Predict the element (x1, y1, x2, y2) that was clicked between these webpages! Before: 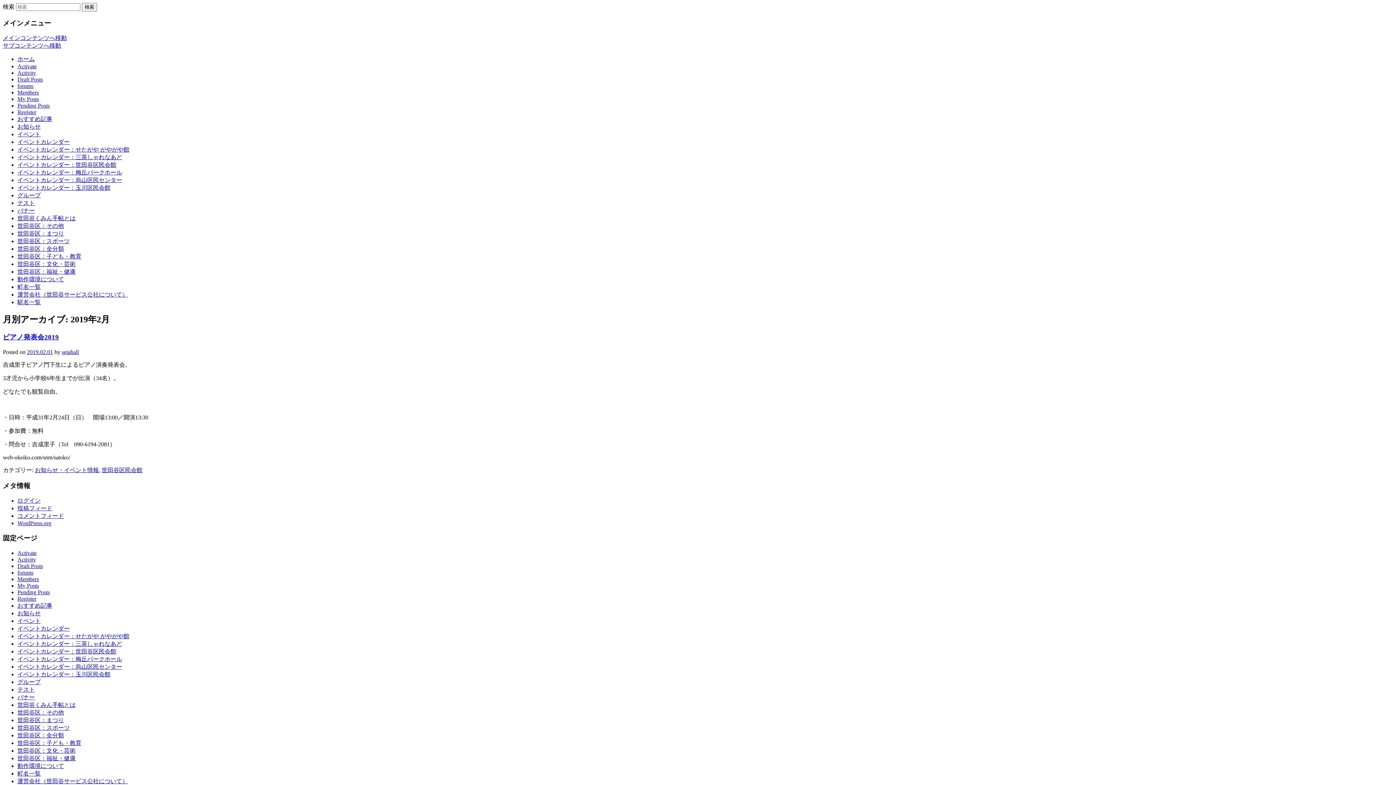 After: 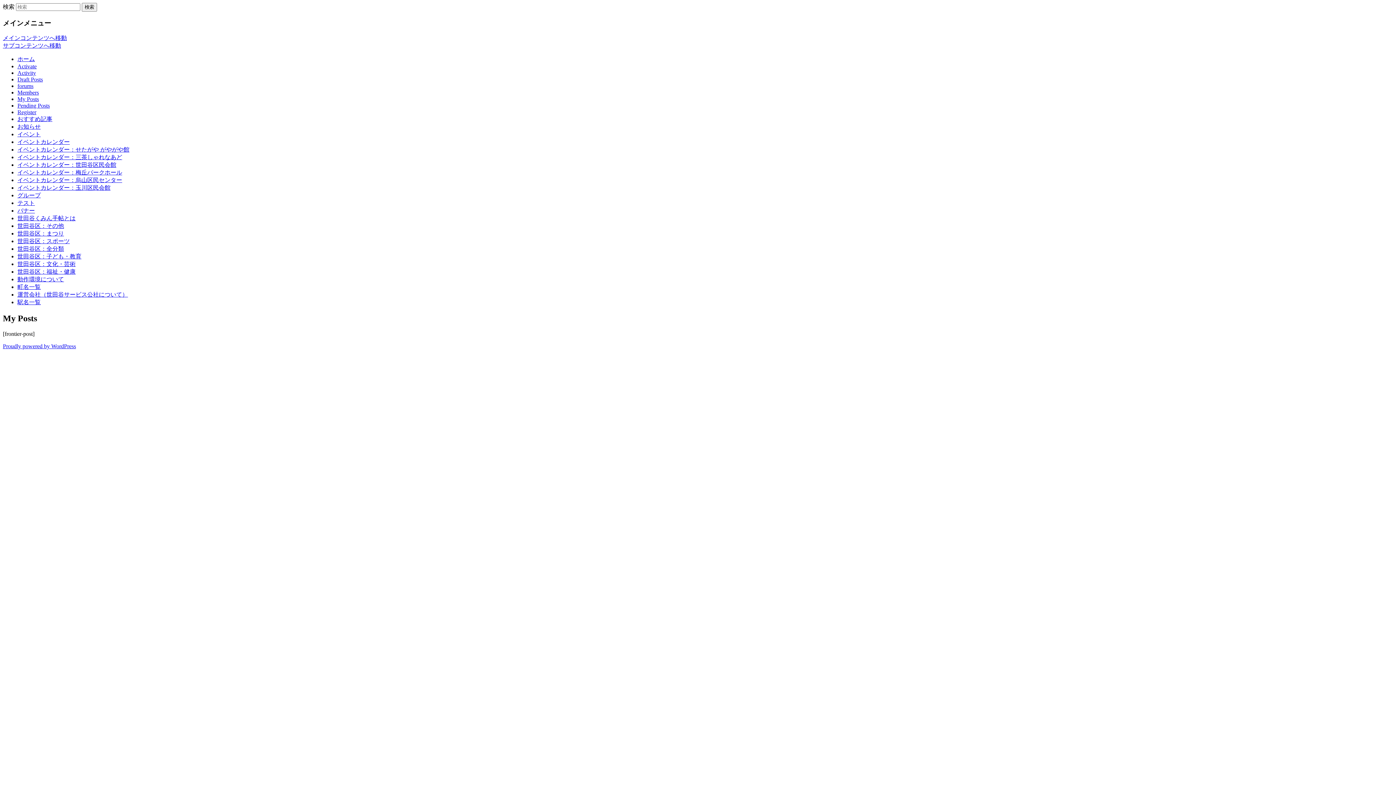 Action: label: My Posts bbox: (17, 582, 38, 589)